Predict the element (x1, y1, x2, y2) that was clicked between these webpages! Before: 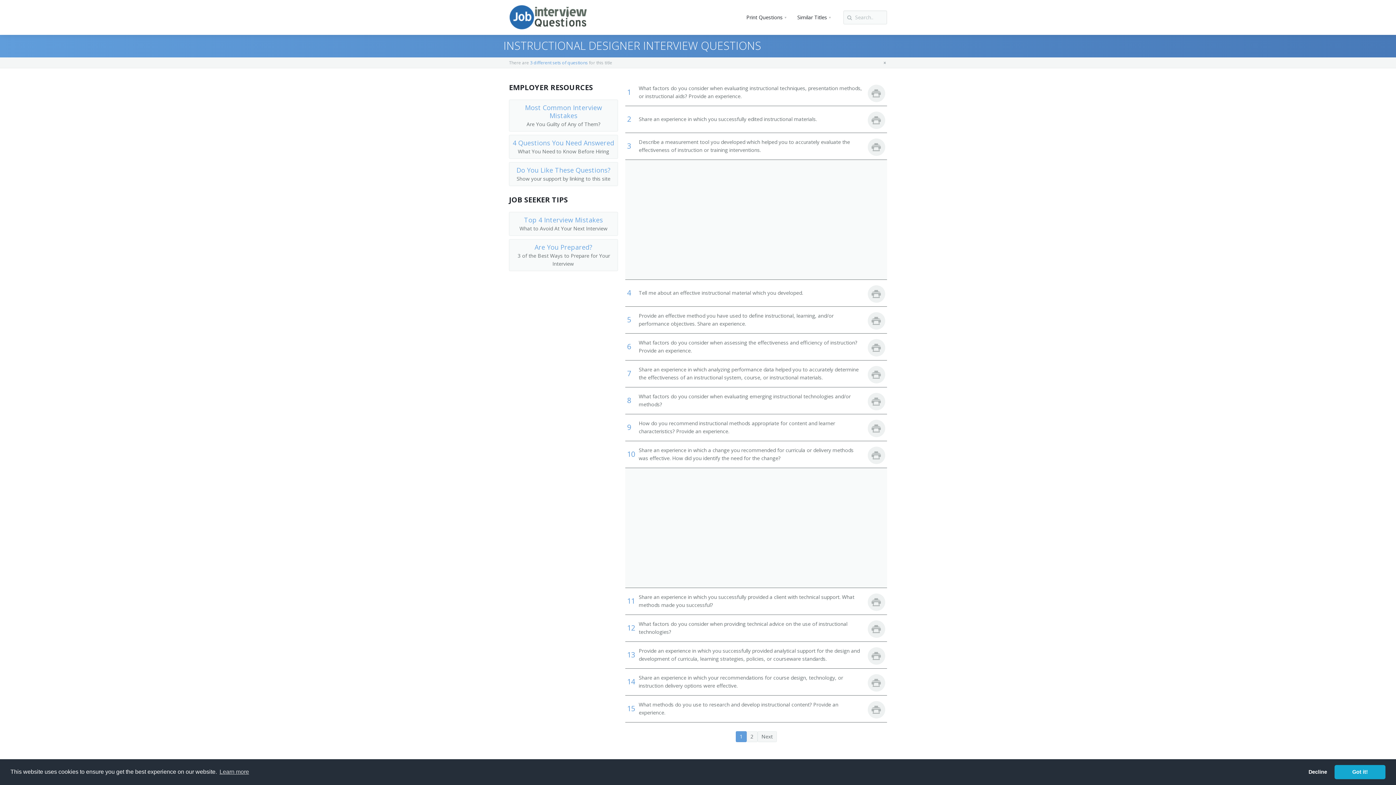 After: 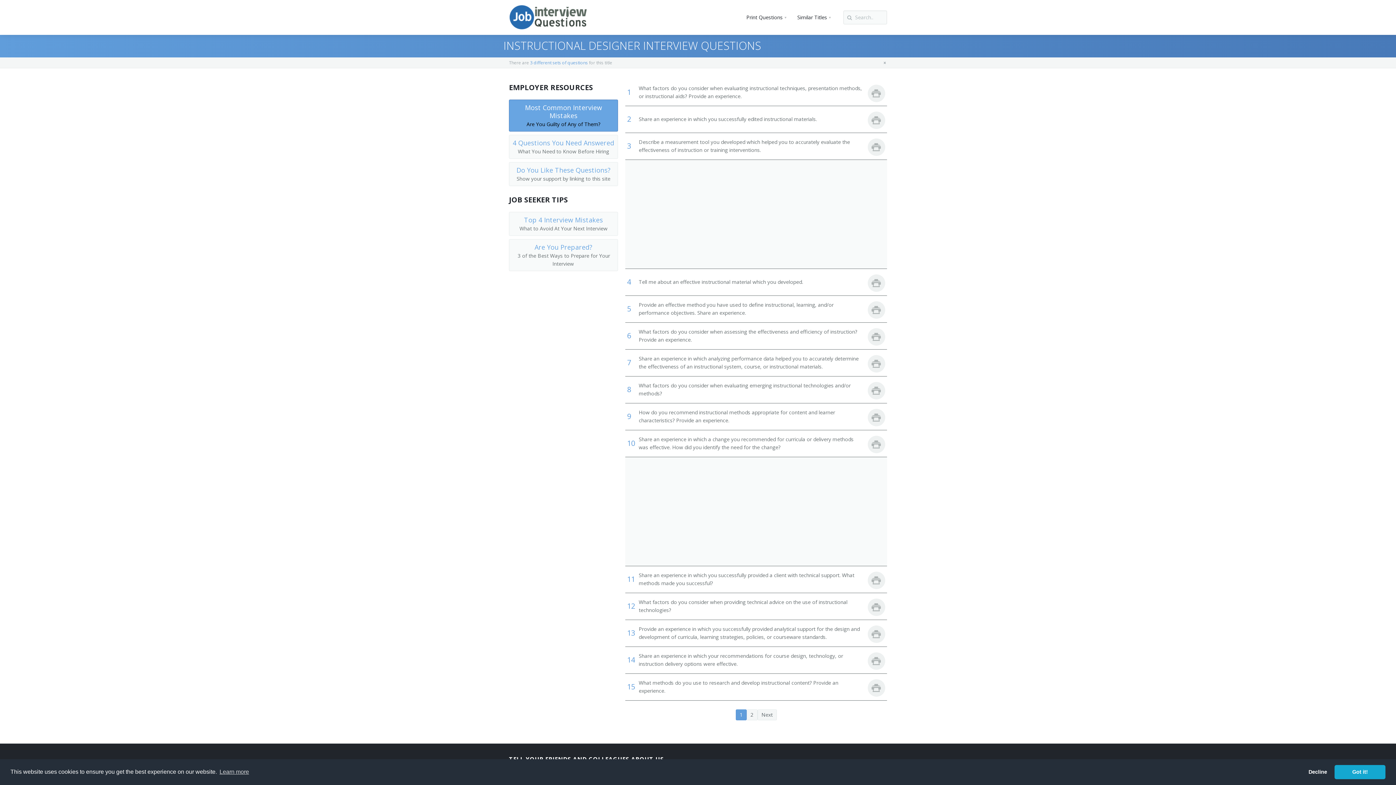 Action: label: Most Common Interview Mistakes
Are You Guilty of Any of Them? bbox: (509, 99, 618, 131)